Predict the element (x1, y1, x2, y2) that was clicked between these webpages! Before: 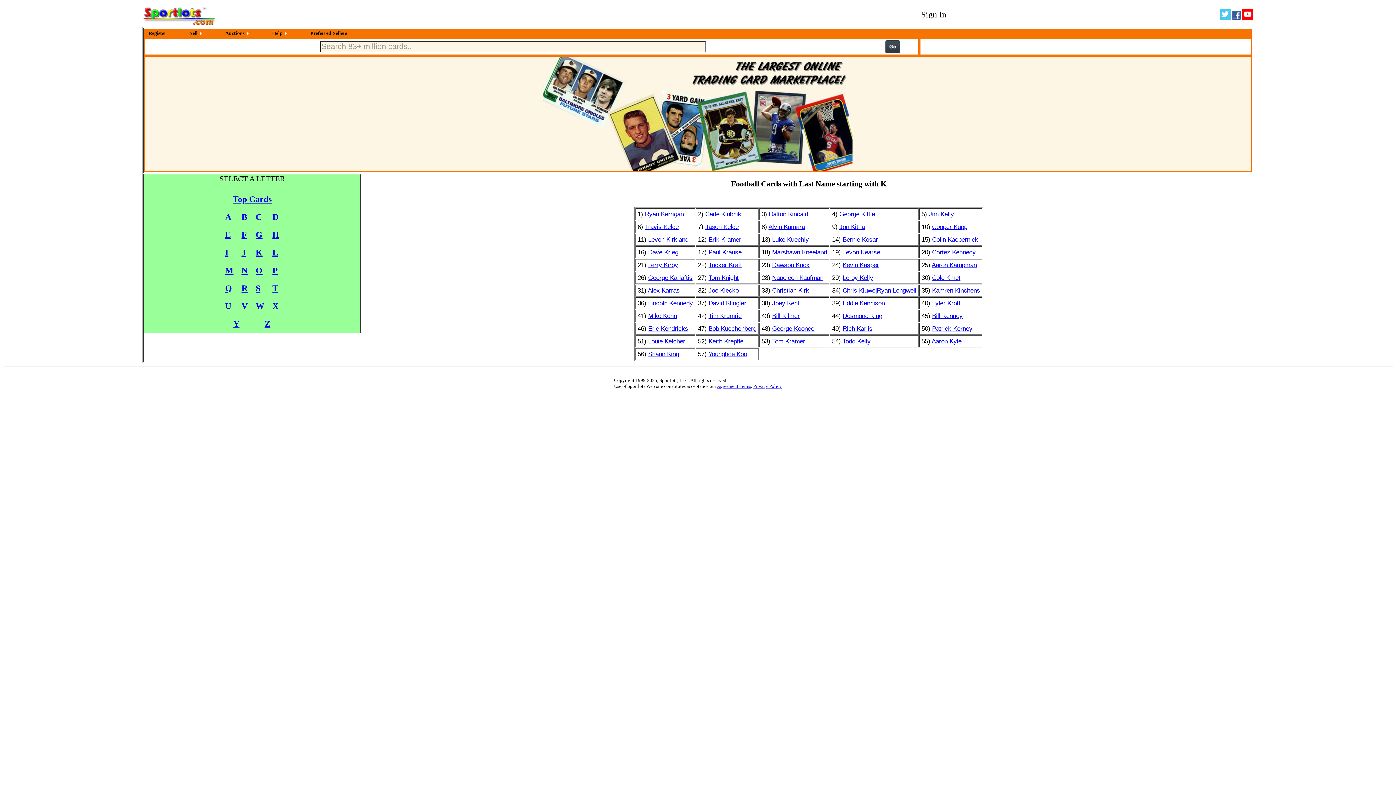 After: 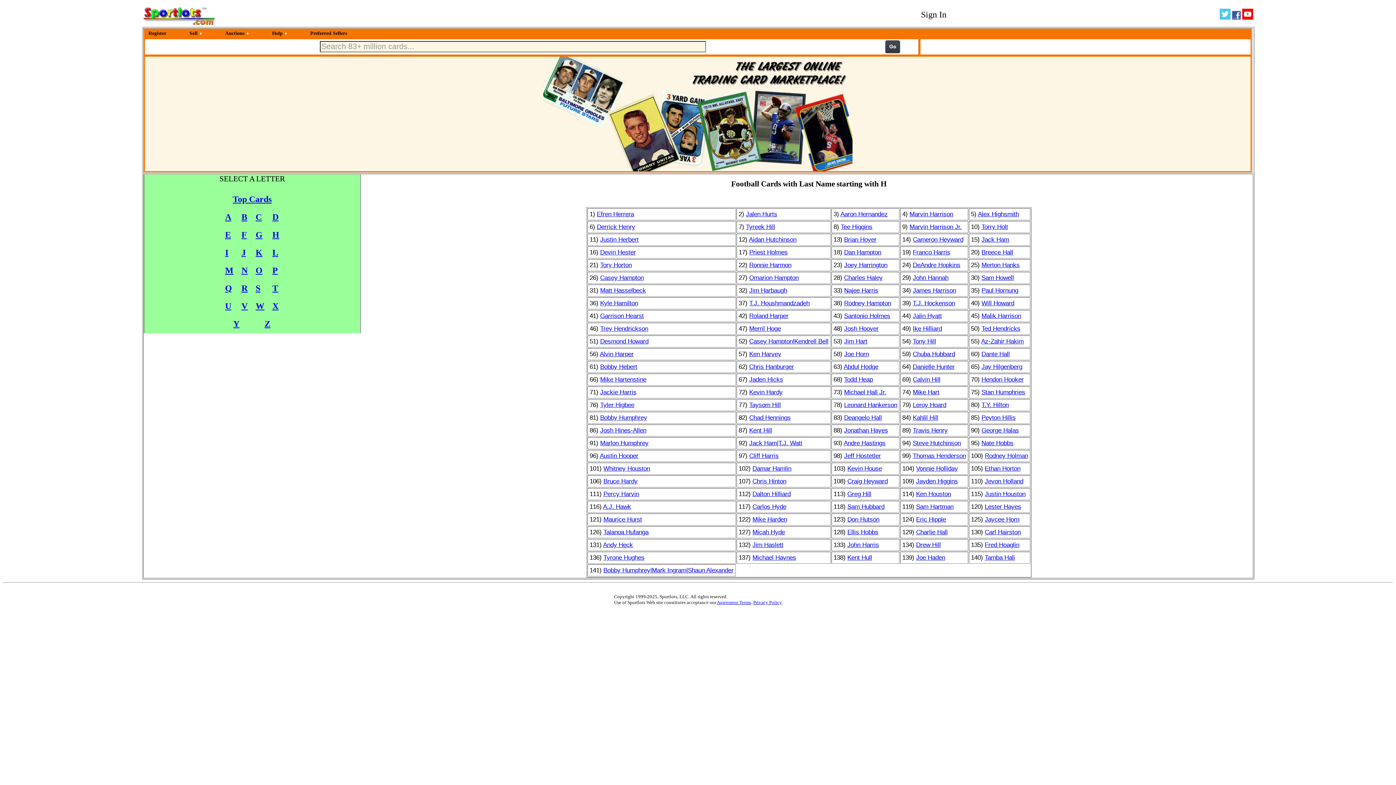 Action: bbox: (272, 230, 279, 239) label: H